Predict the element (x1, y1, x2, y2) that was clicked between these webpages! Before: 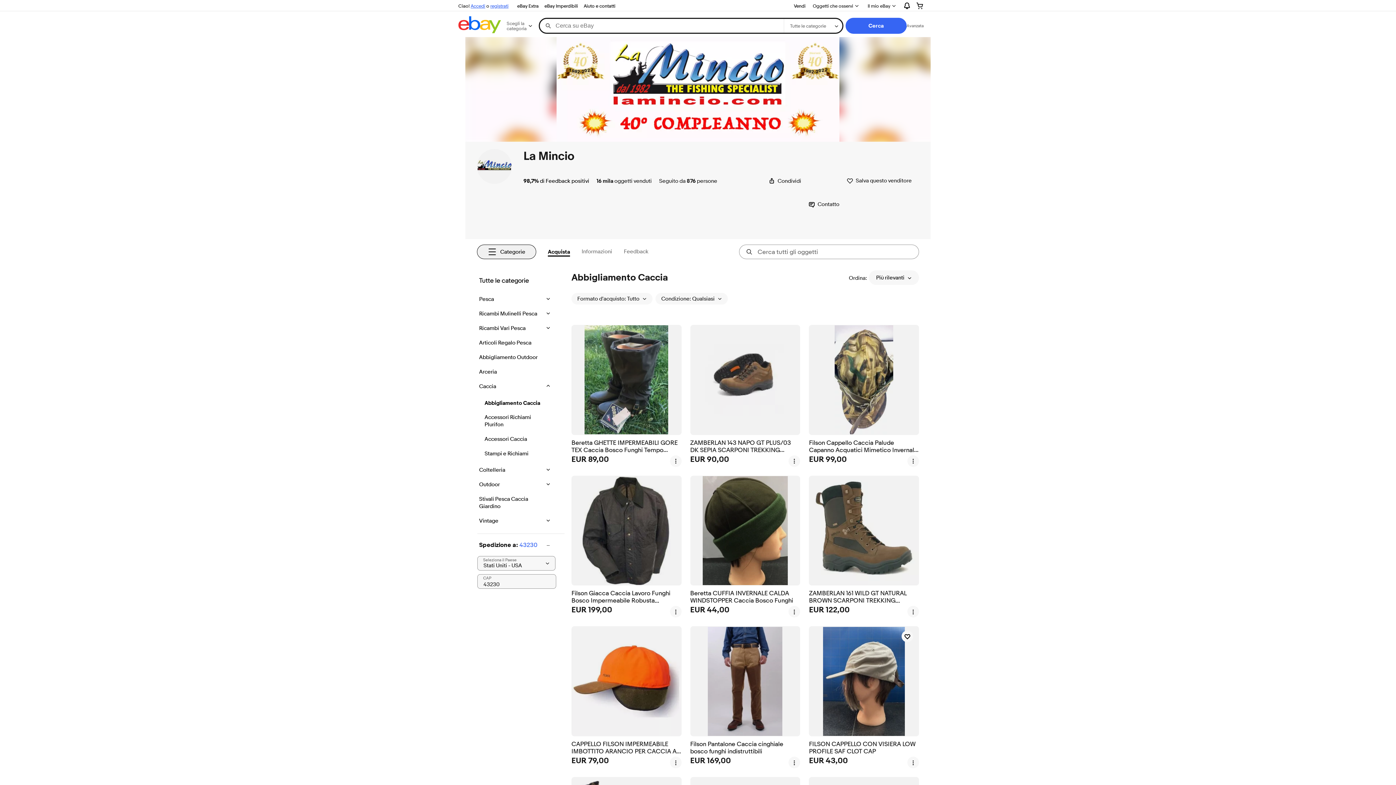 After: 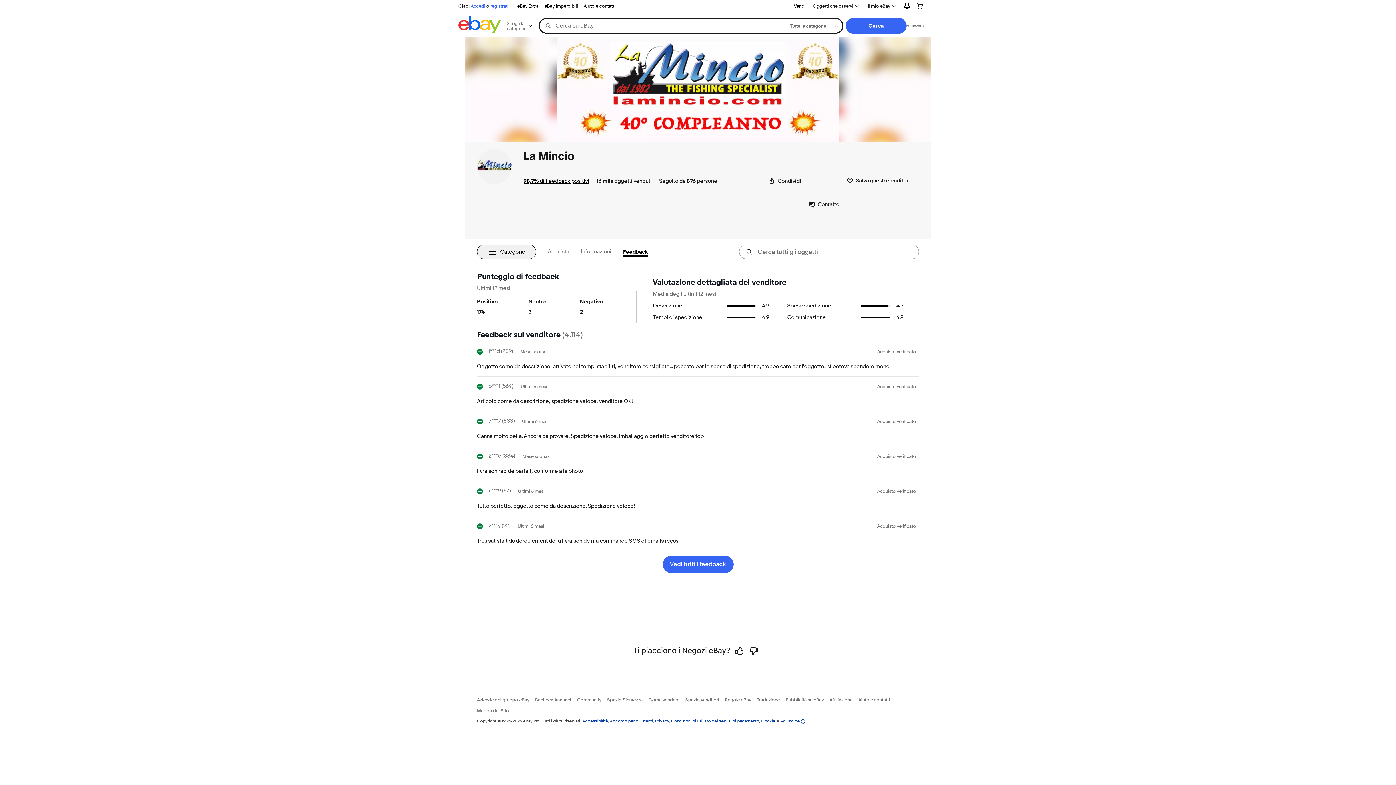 Action: bbox: (523, 177, 589, 185) label: 98,7% di Feedback positivi